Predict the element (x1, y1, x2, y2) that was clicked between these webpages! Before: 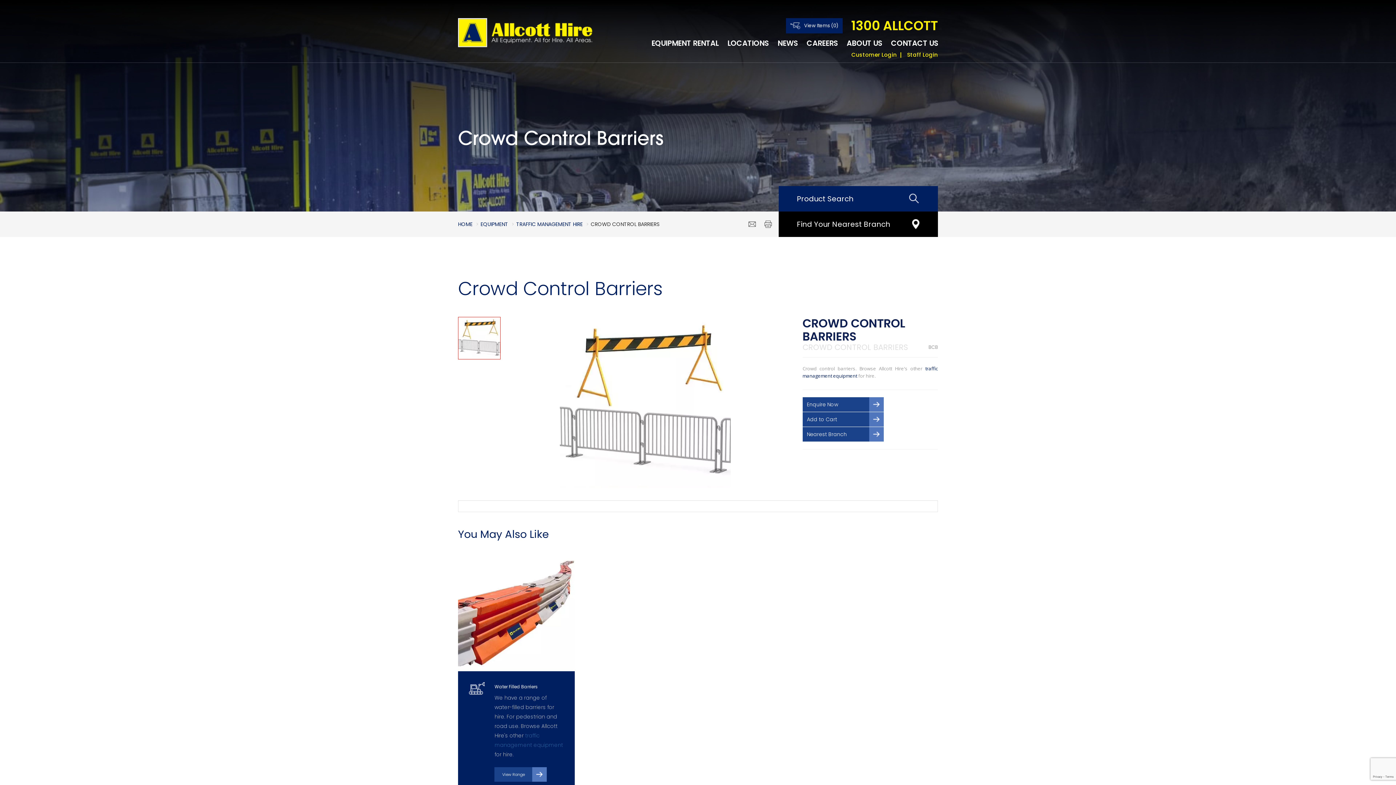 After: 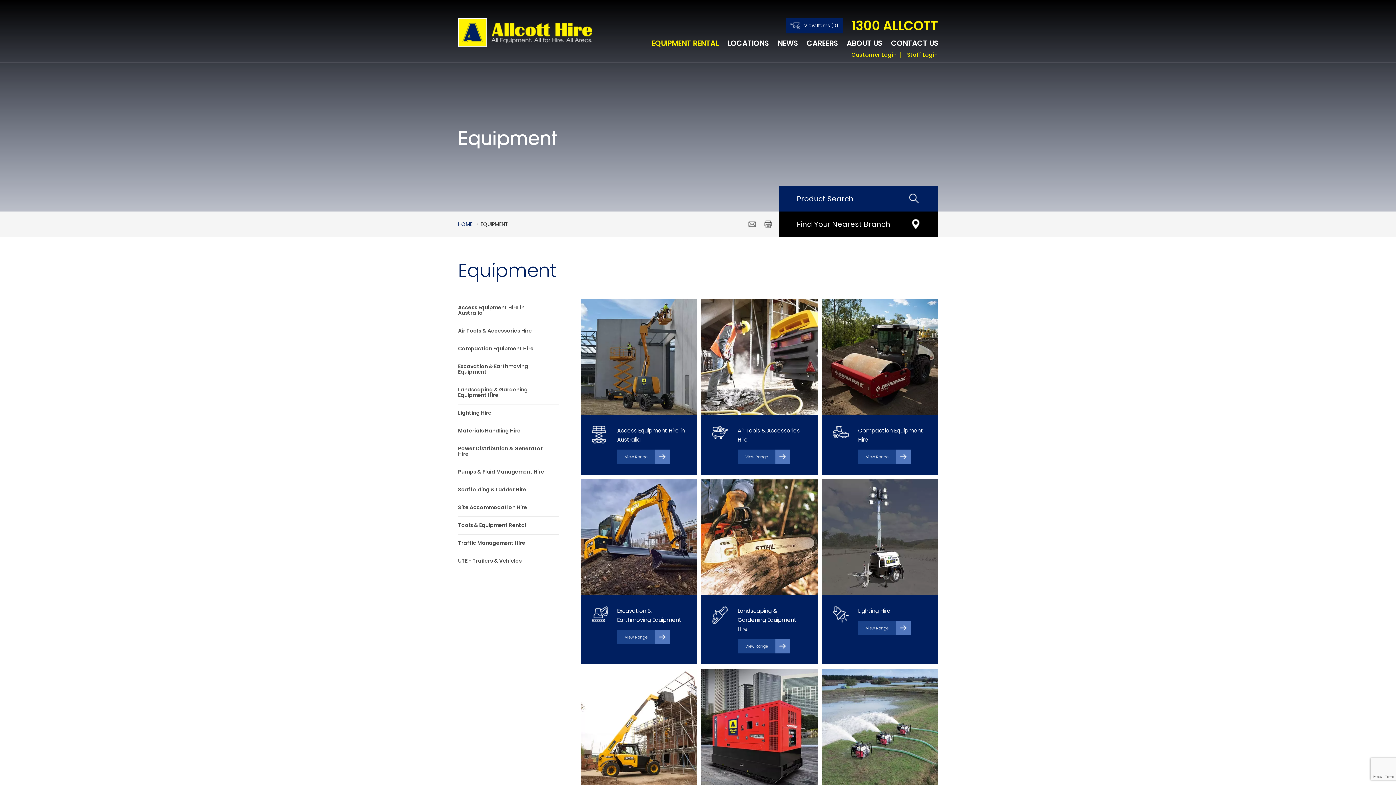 Action: bbox: (647, 33, 723, 62) label: EQUIPMENT RENTAL